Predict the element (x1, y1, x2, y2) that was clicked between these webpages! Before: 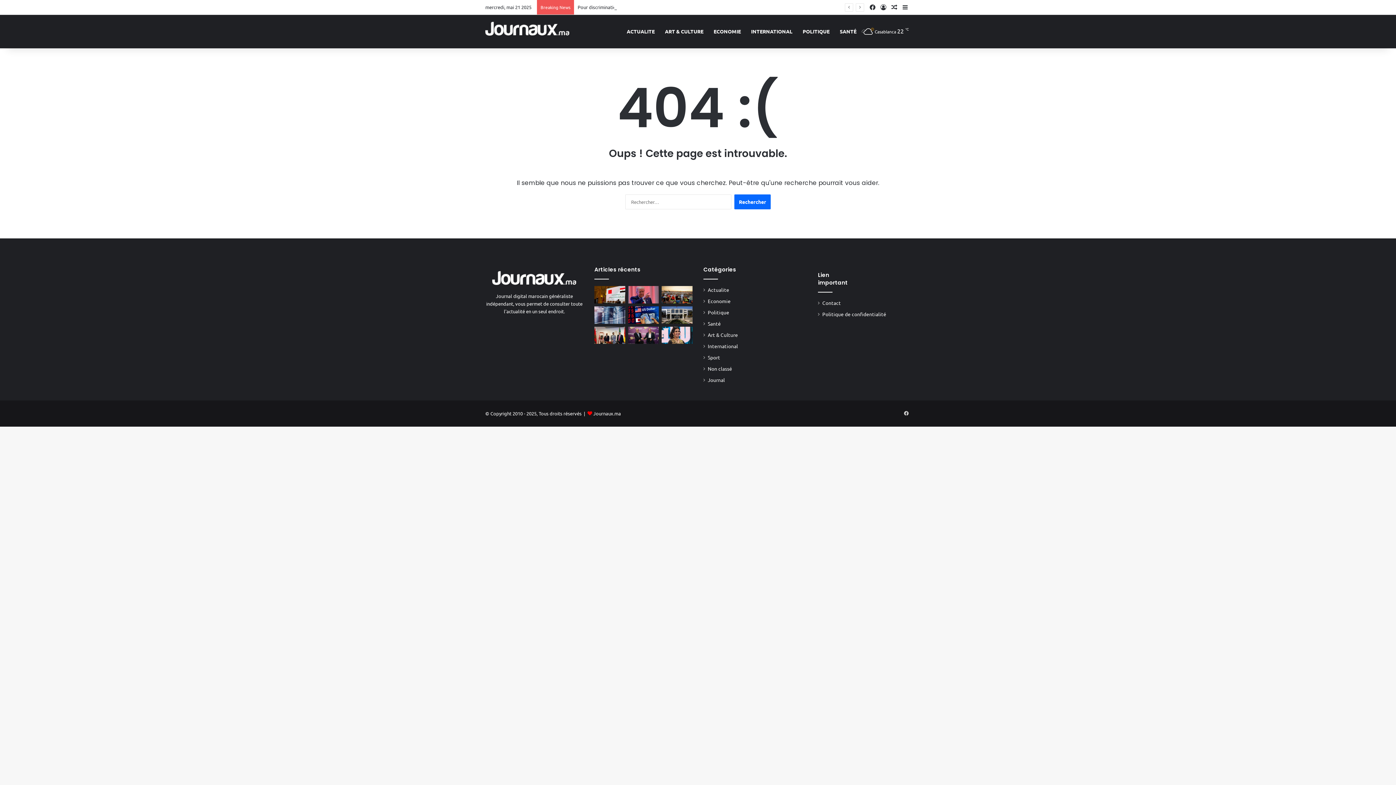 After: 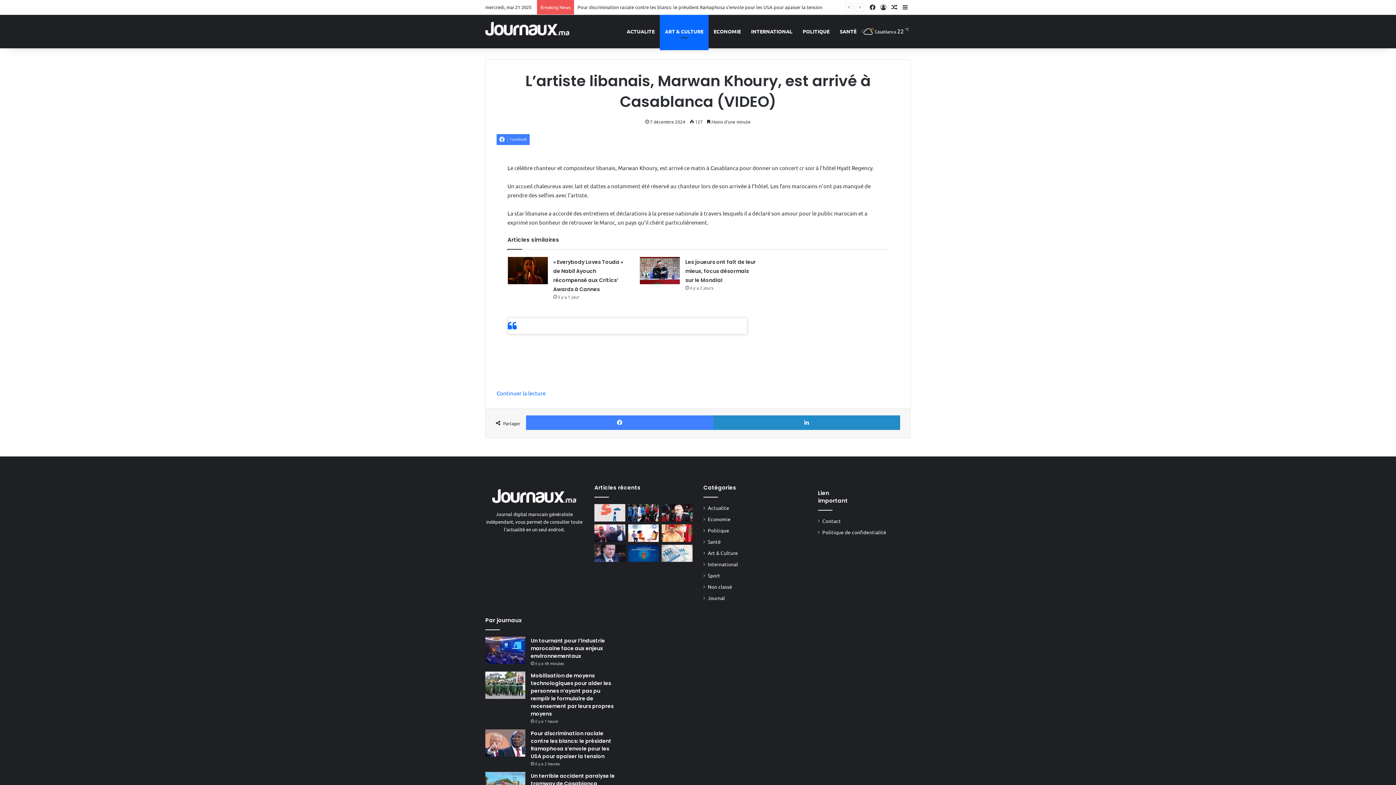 Action: label: Article Aléatoire bbox: (889, 0, 900, 14)